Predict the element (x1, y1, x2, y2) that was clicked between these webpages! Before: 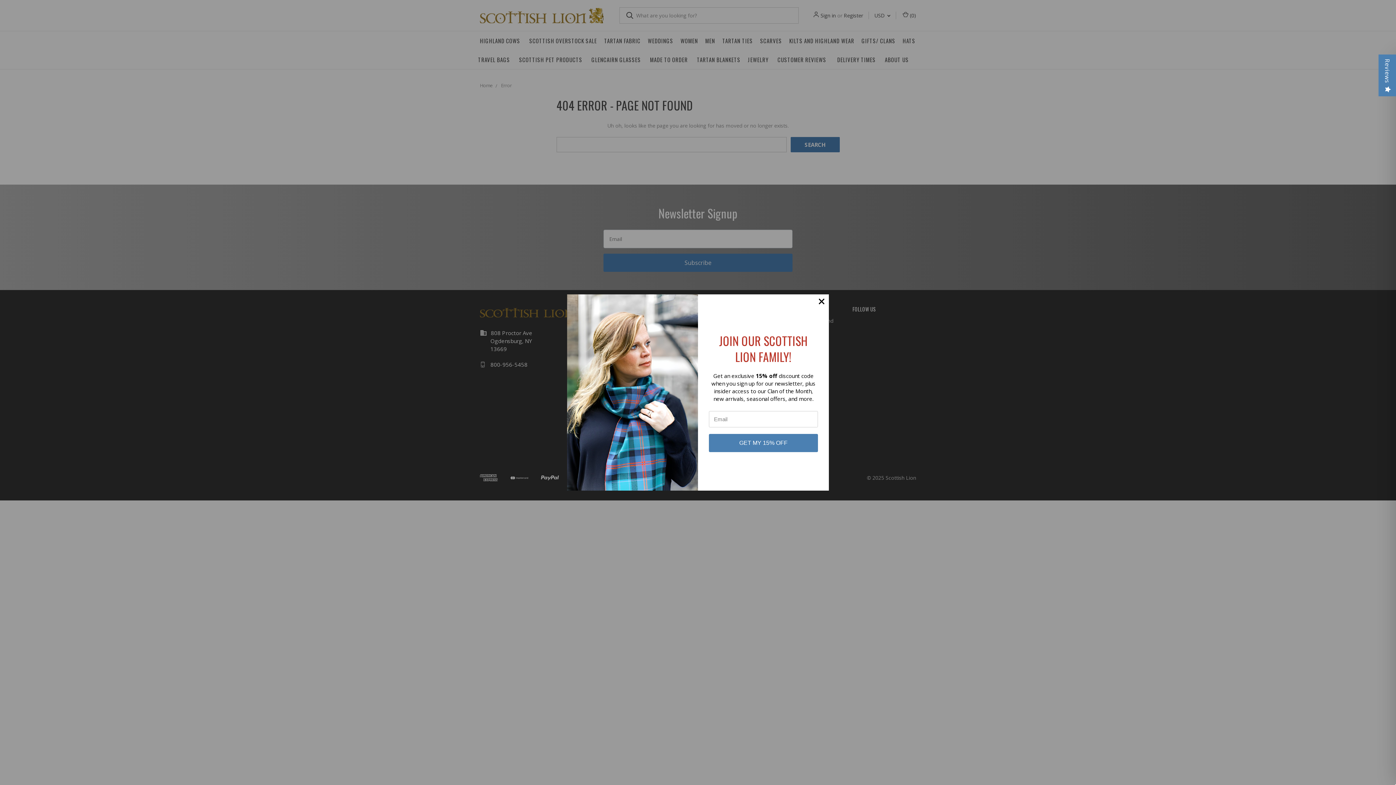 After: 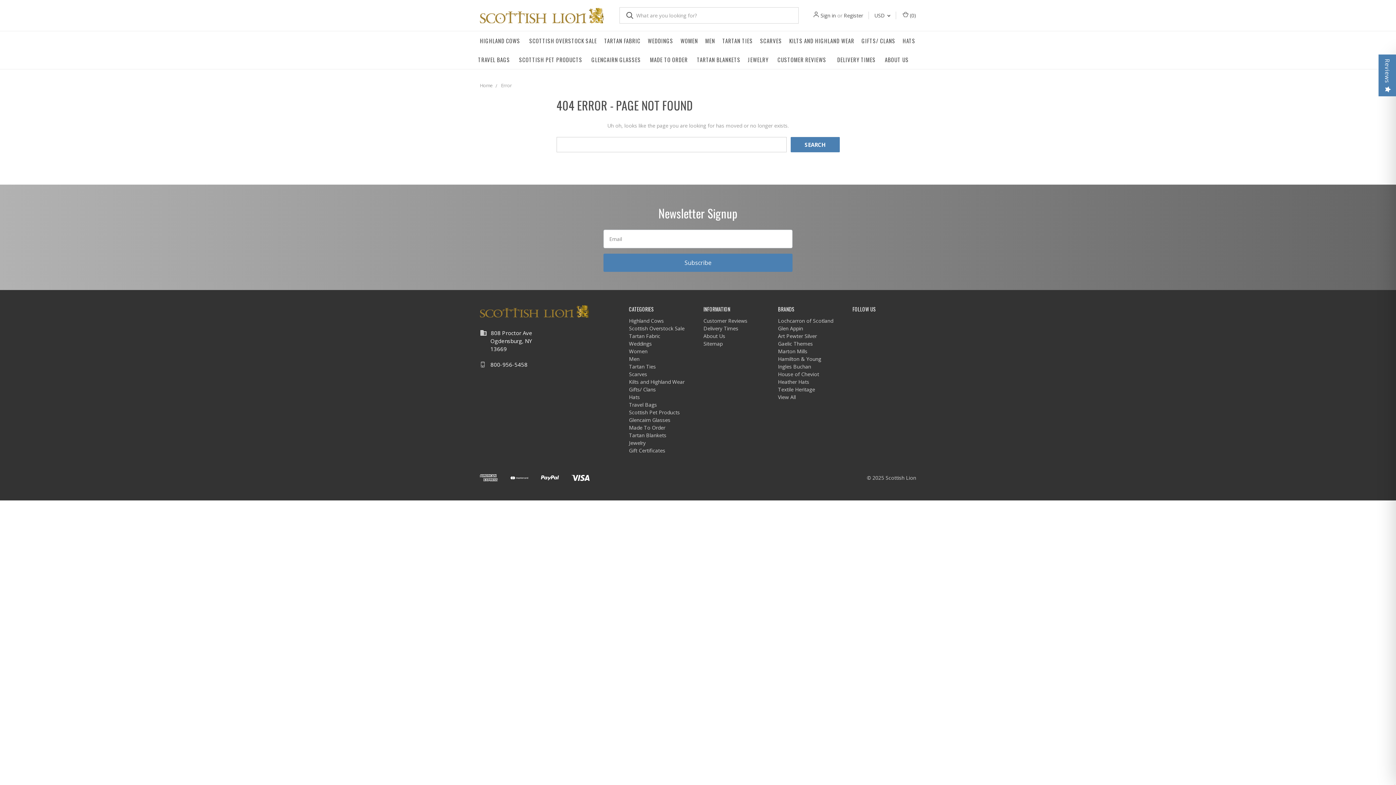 Action: bbox: (814, 294, 829, 309)